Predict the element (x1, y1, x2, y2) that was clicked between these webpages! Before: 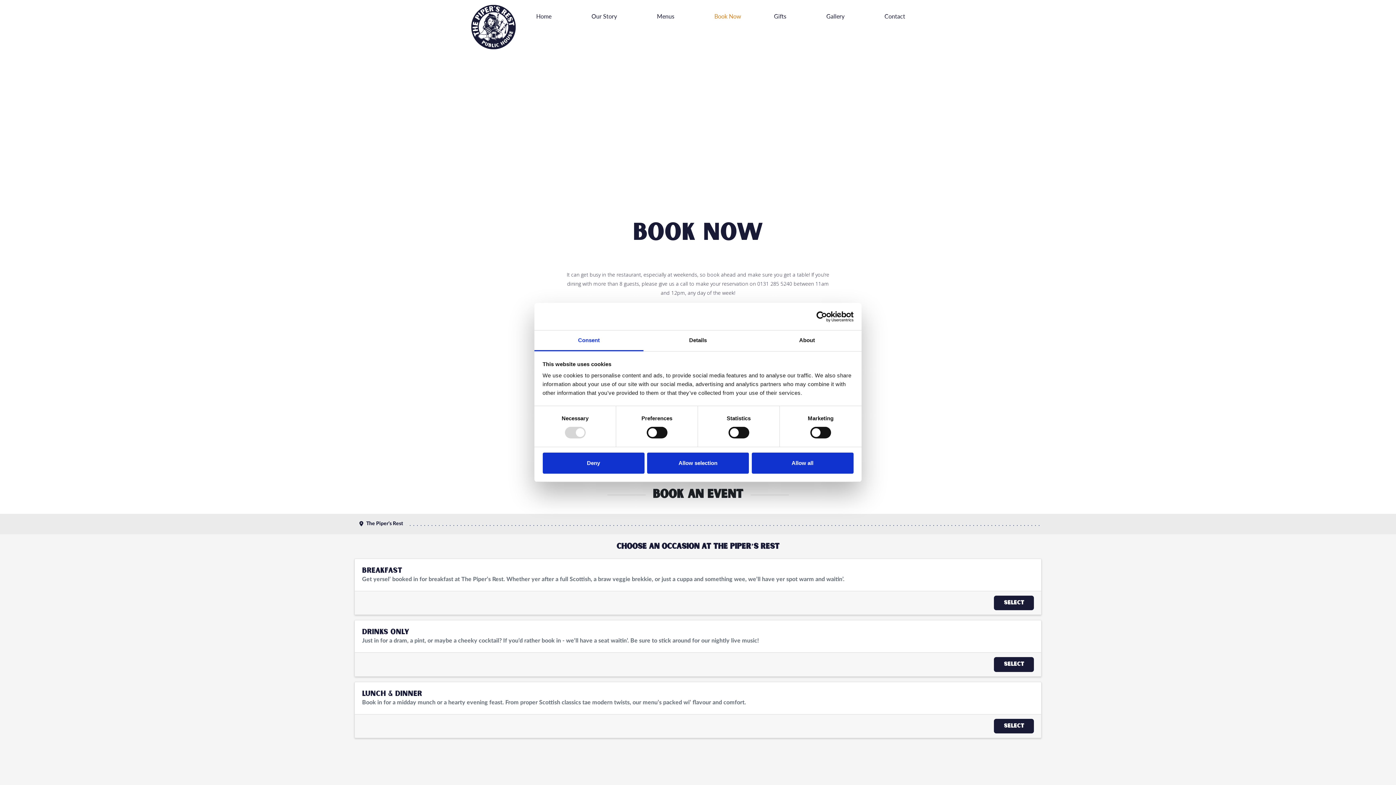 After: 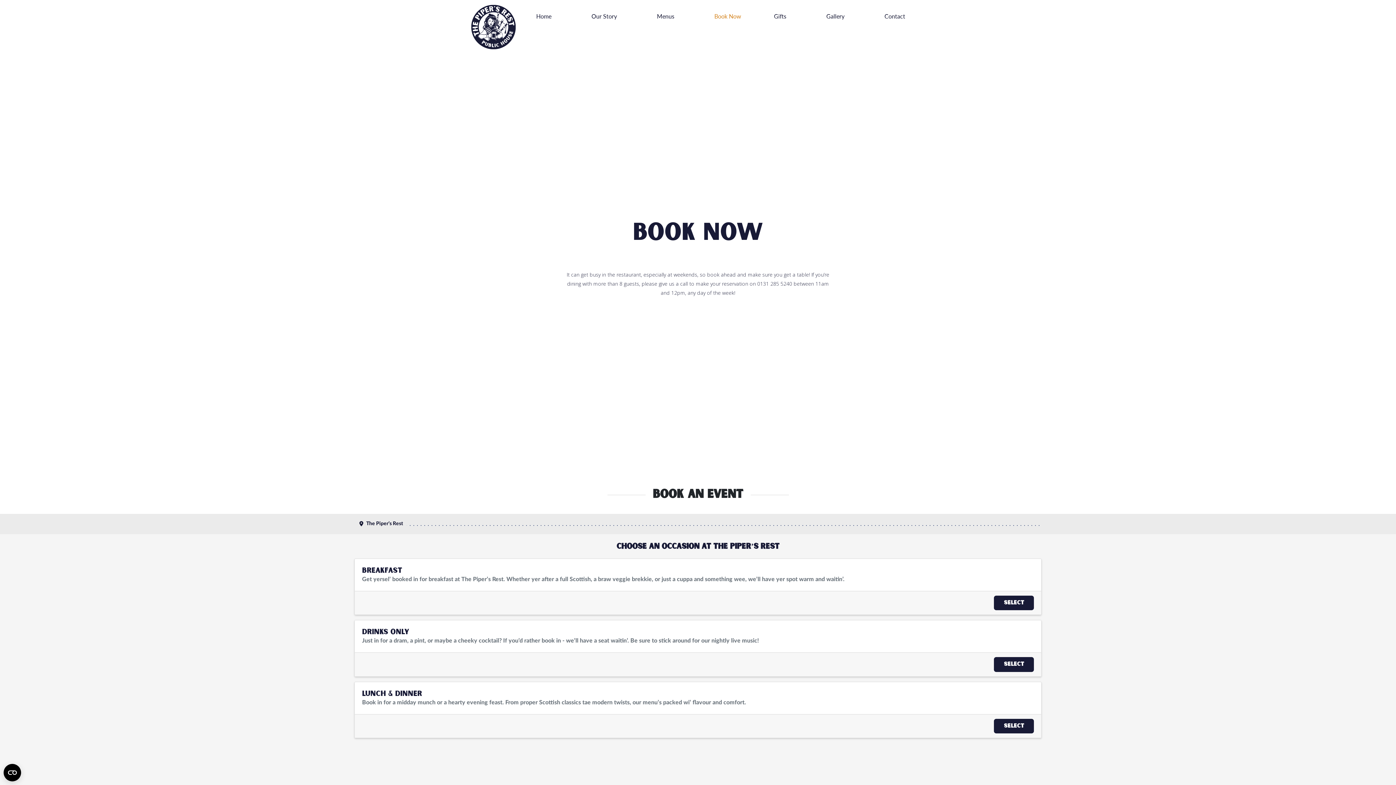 Action: bbox: (647, 452, 749, 473) label: Allow selection